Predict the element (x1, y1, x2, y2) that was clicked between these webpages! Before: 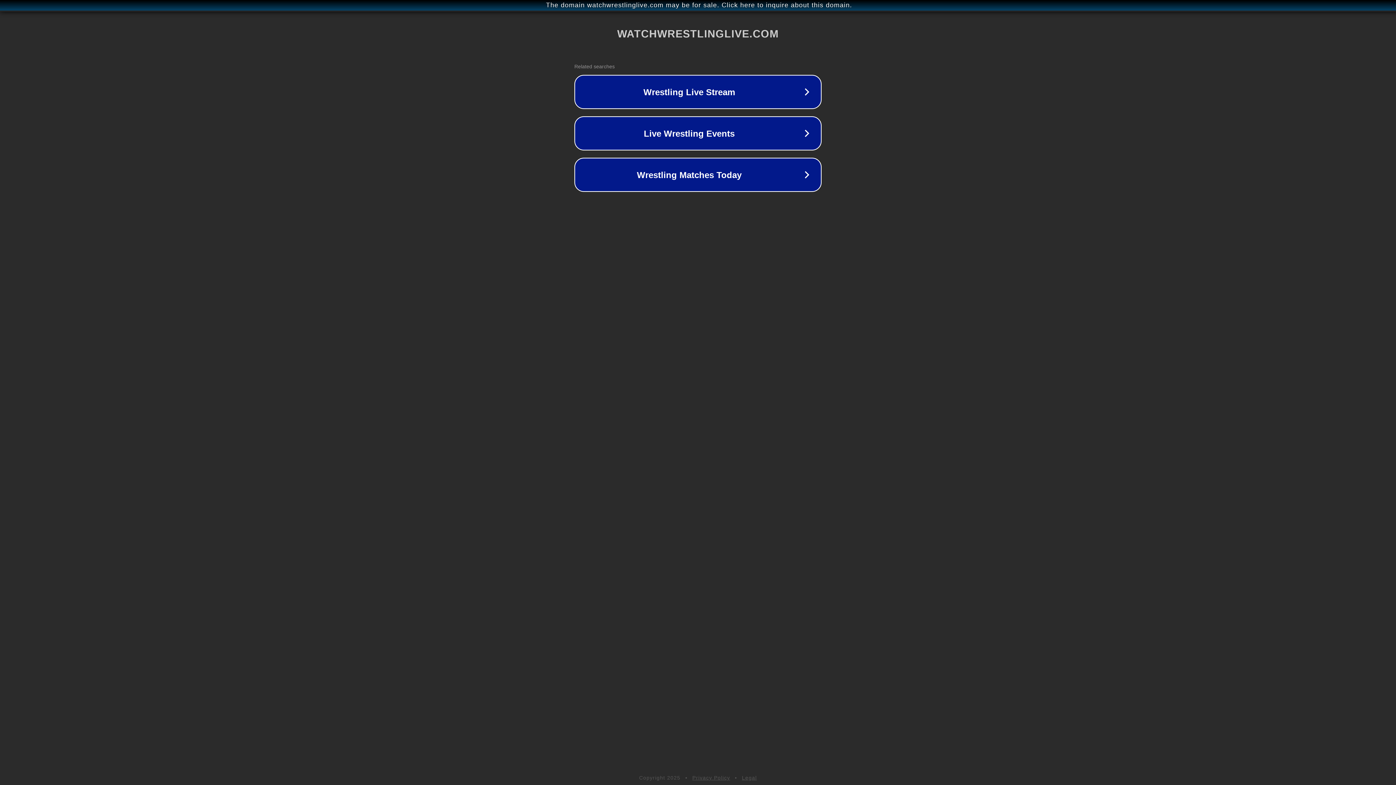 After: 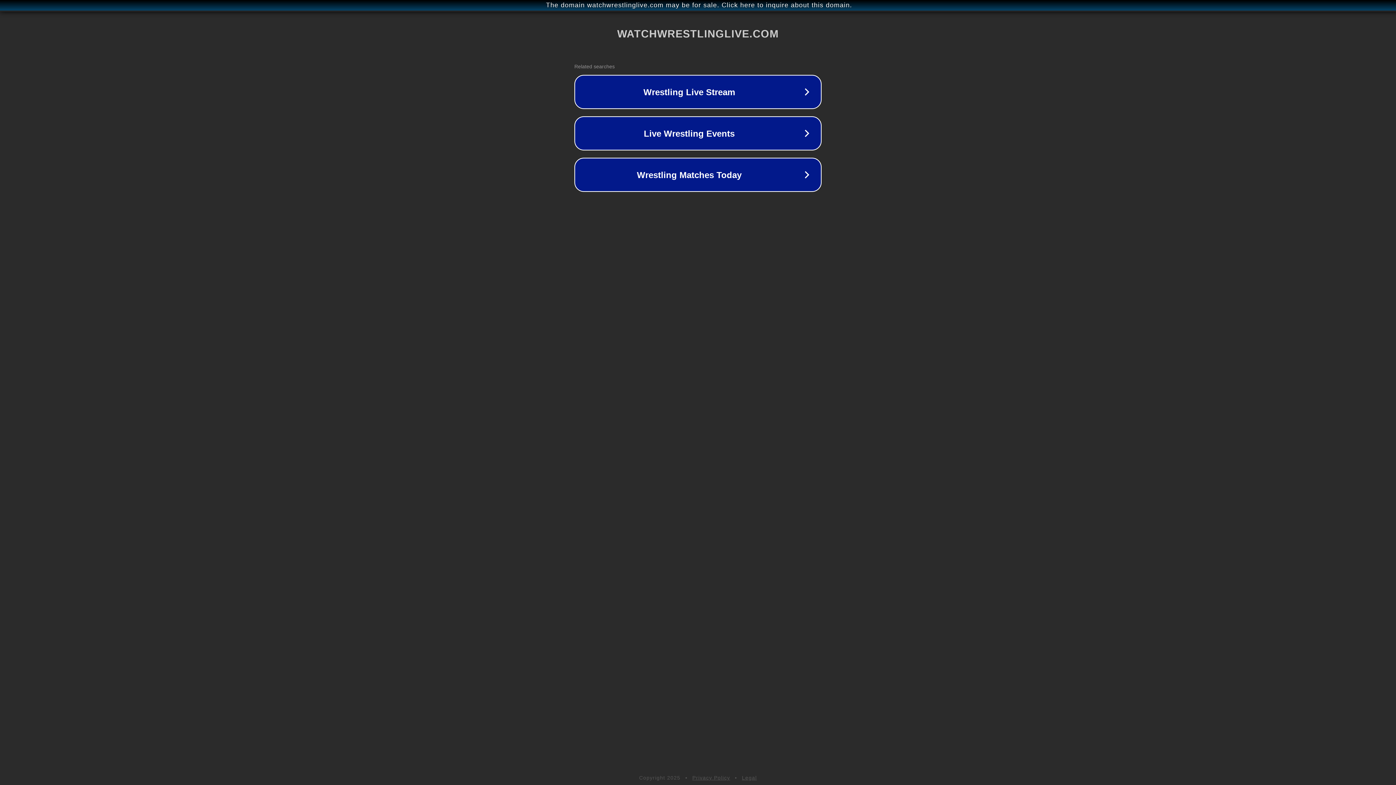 Action: bbox: (692, 775, 730, 781) label: Privacy Policy